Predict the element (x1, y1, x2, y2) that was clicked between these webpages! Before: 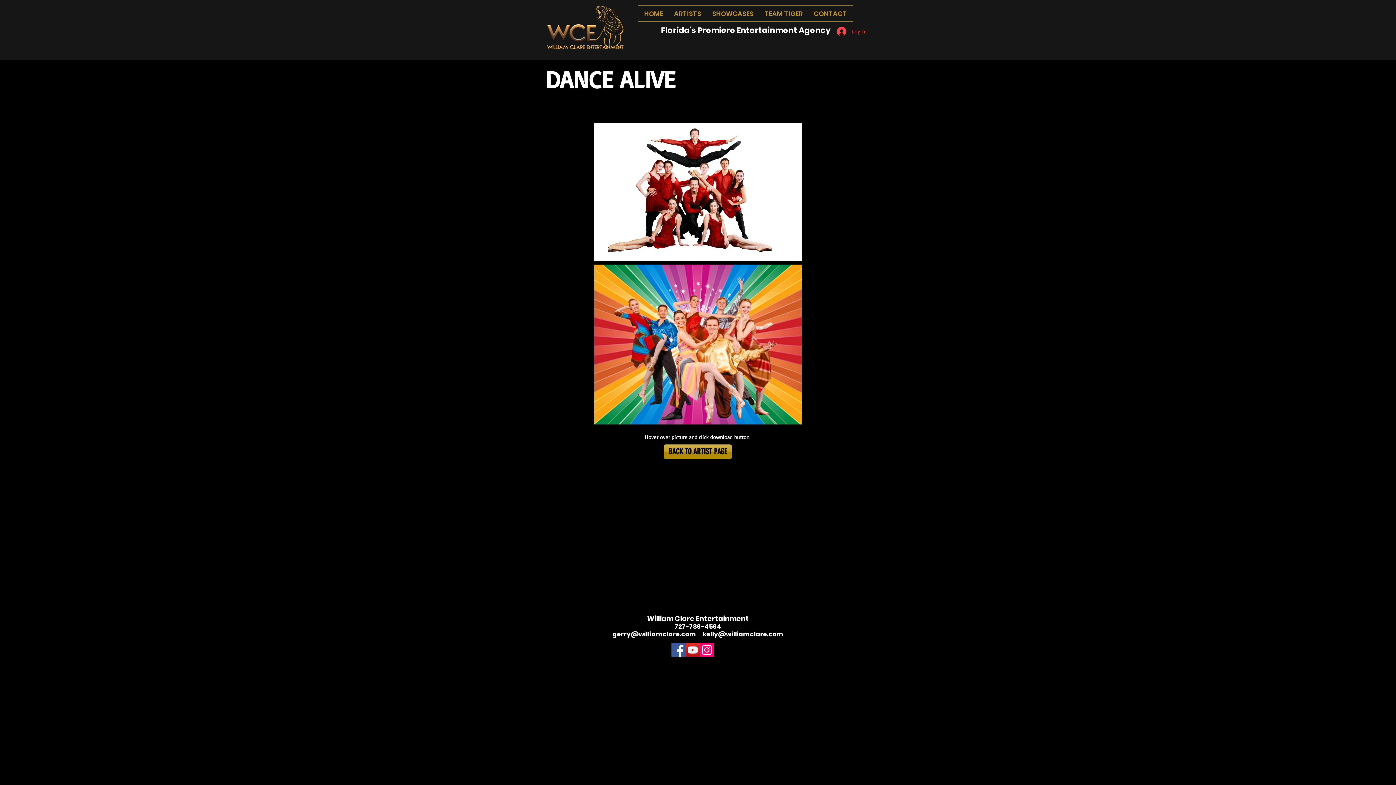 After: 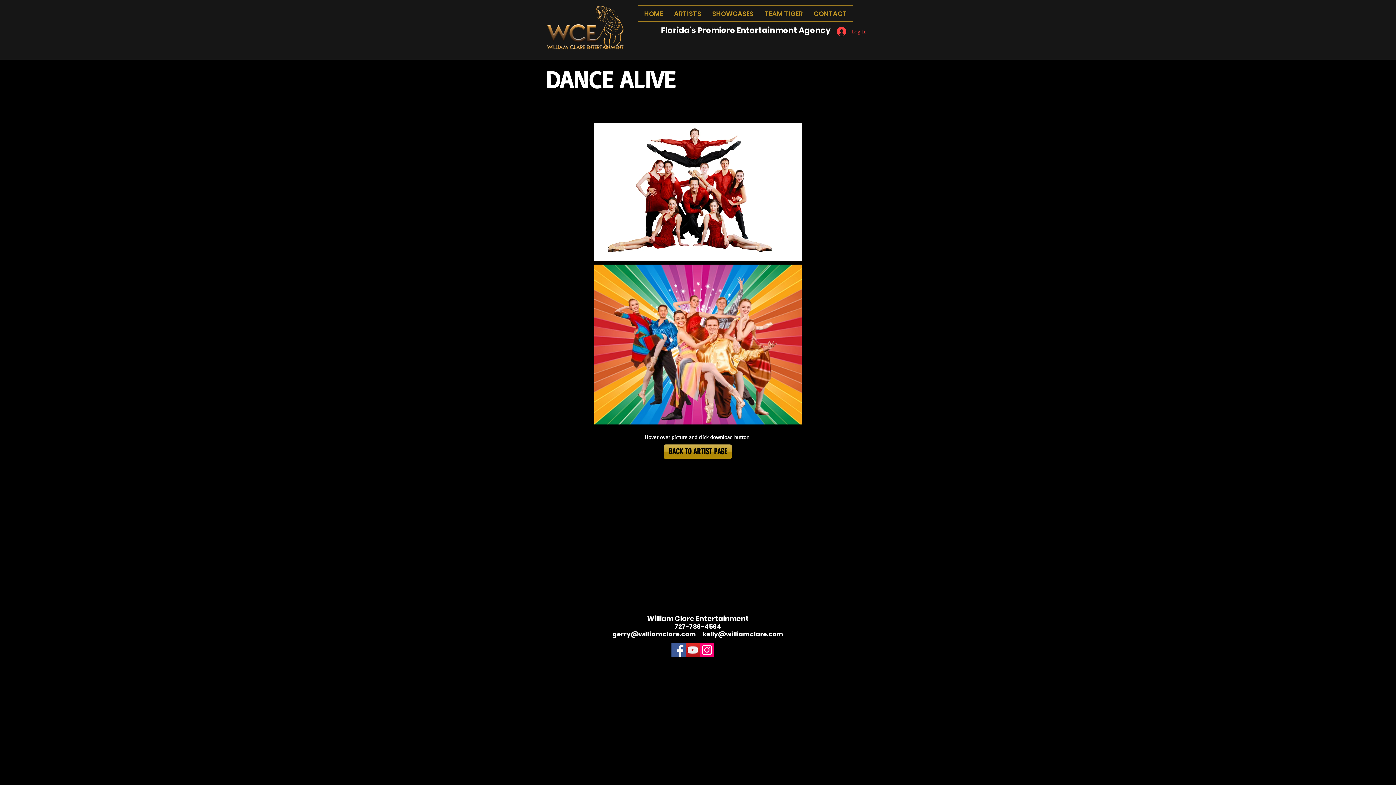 Action: label: YouTube Social  Icon bbox: (685, 643, 700, 657)